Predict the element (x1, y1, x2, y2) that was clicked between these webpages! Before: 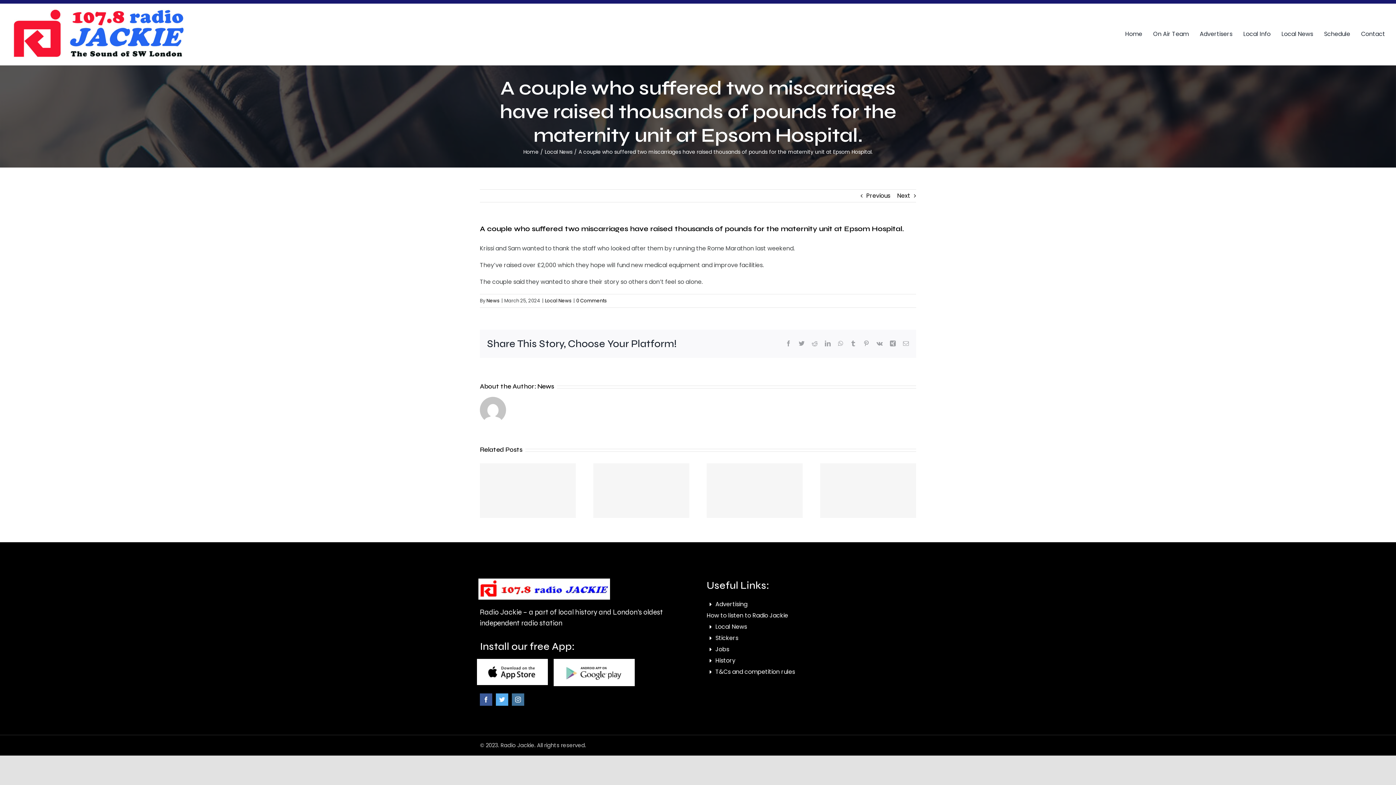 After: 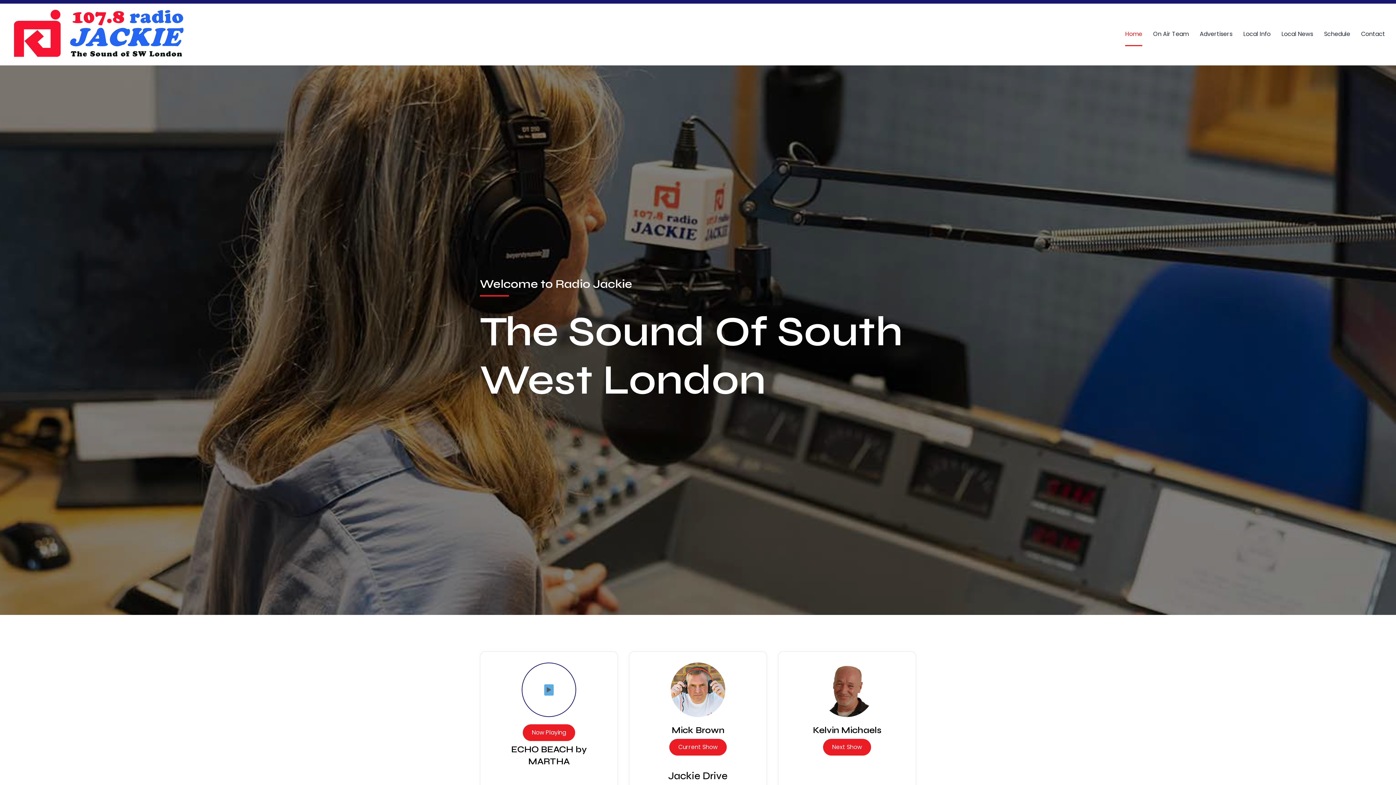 Action: bbox: (1125, 22, 1142, 46) label: Home